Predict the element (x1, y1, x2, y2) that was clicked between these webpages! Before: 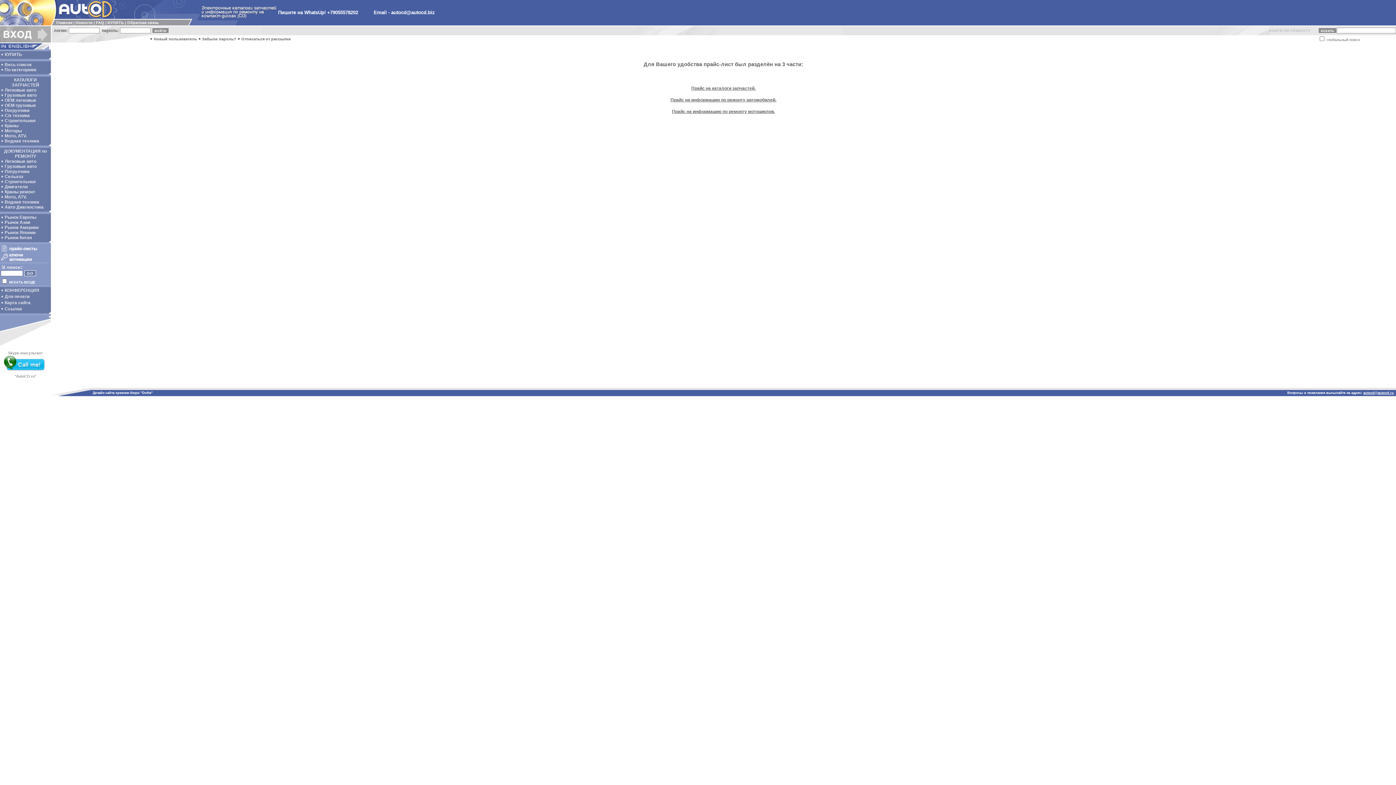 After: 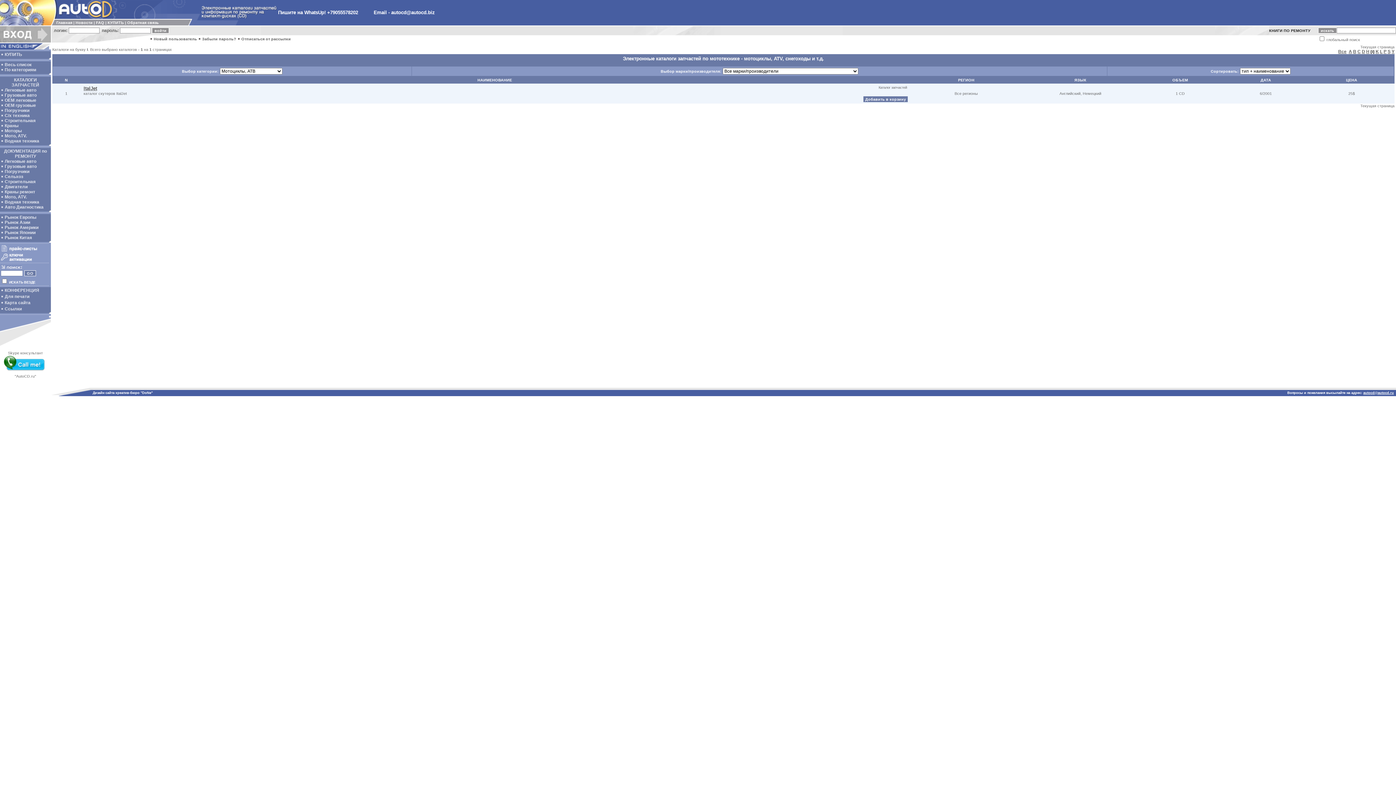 Action: bbox: (4, 133, 26, 138) label: Мото, ATV.